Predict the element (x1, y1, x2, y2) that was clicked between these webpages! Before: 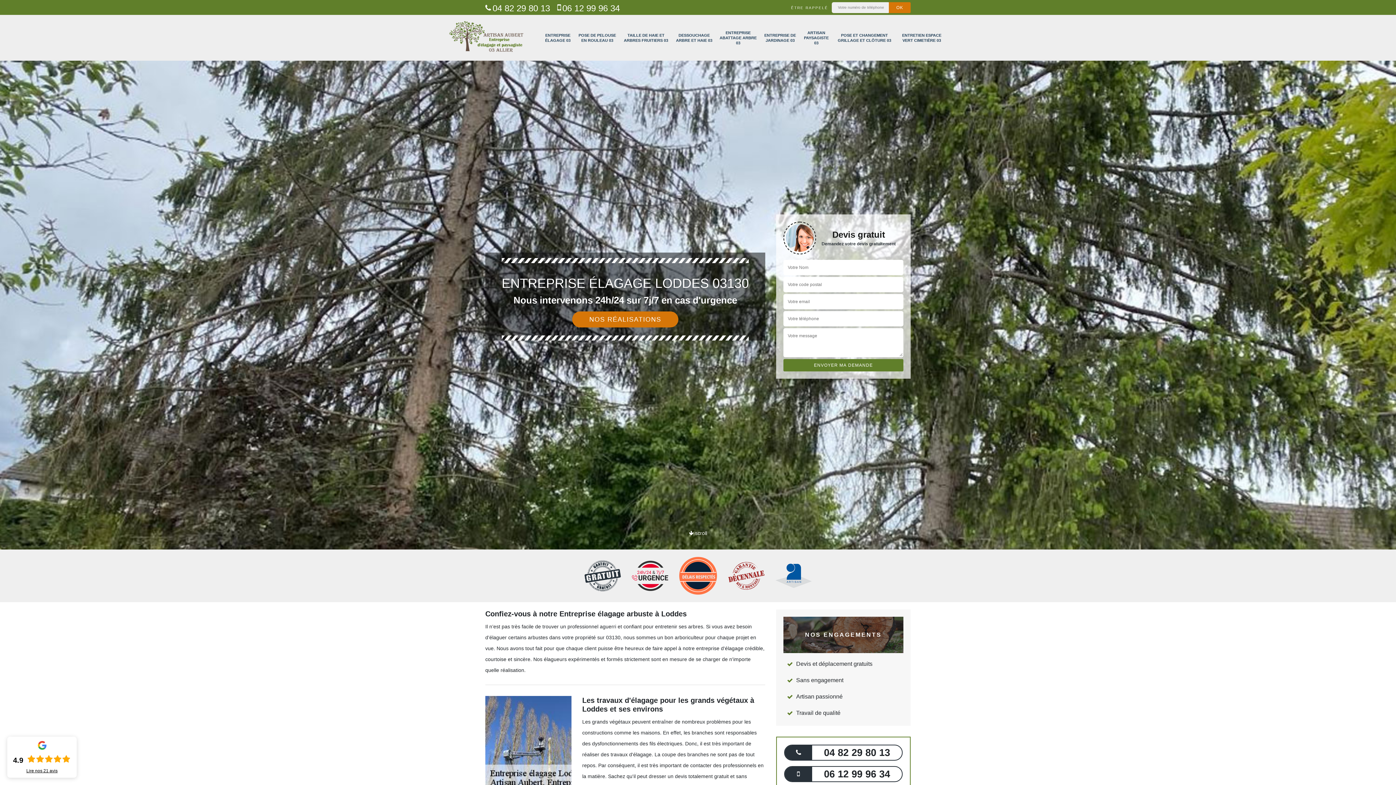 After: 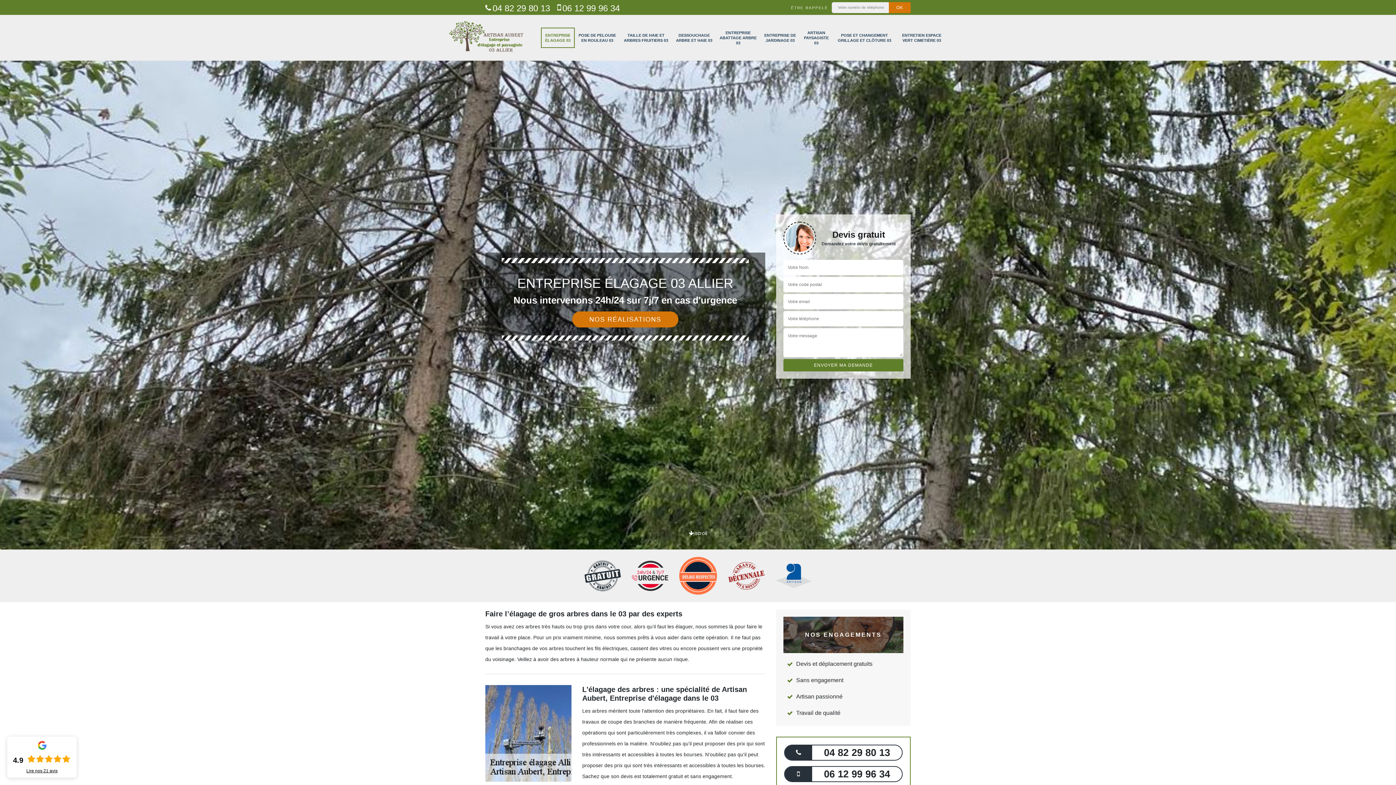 Action: bbox: (449, 14, 524, 60)